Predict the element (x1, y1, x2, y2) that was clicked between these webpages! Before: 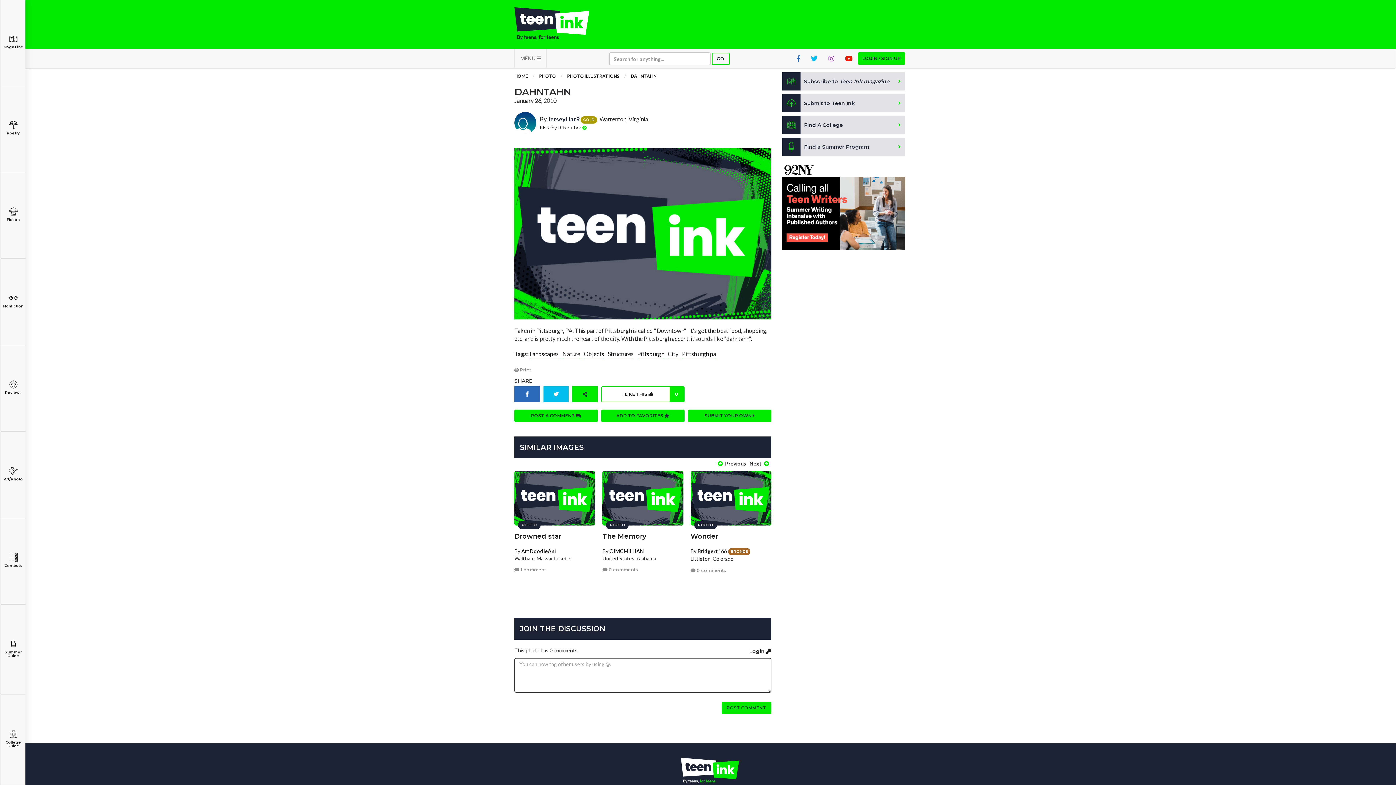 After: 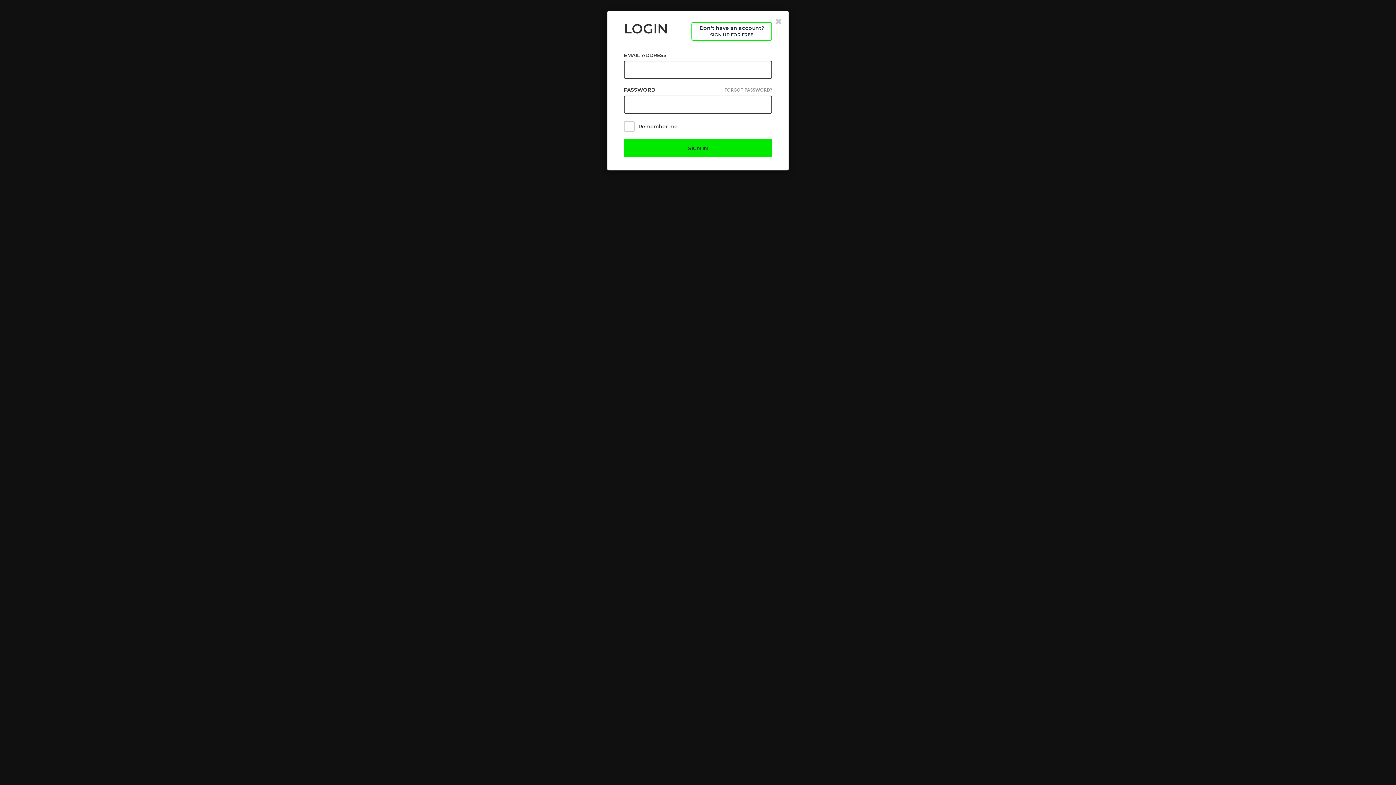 Action: bbox: (601, 386, 684, 402) label: I LIKE THIS 
0